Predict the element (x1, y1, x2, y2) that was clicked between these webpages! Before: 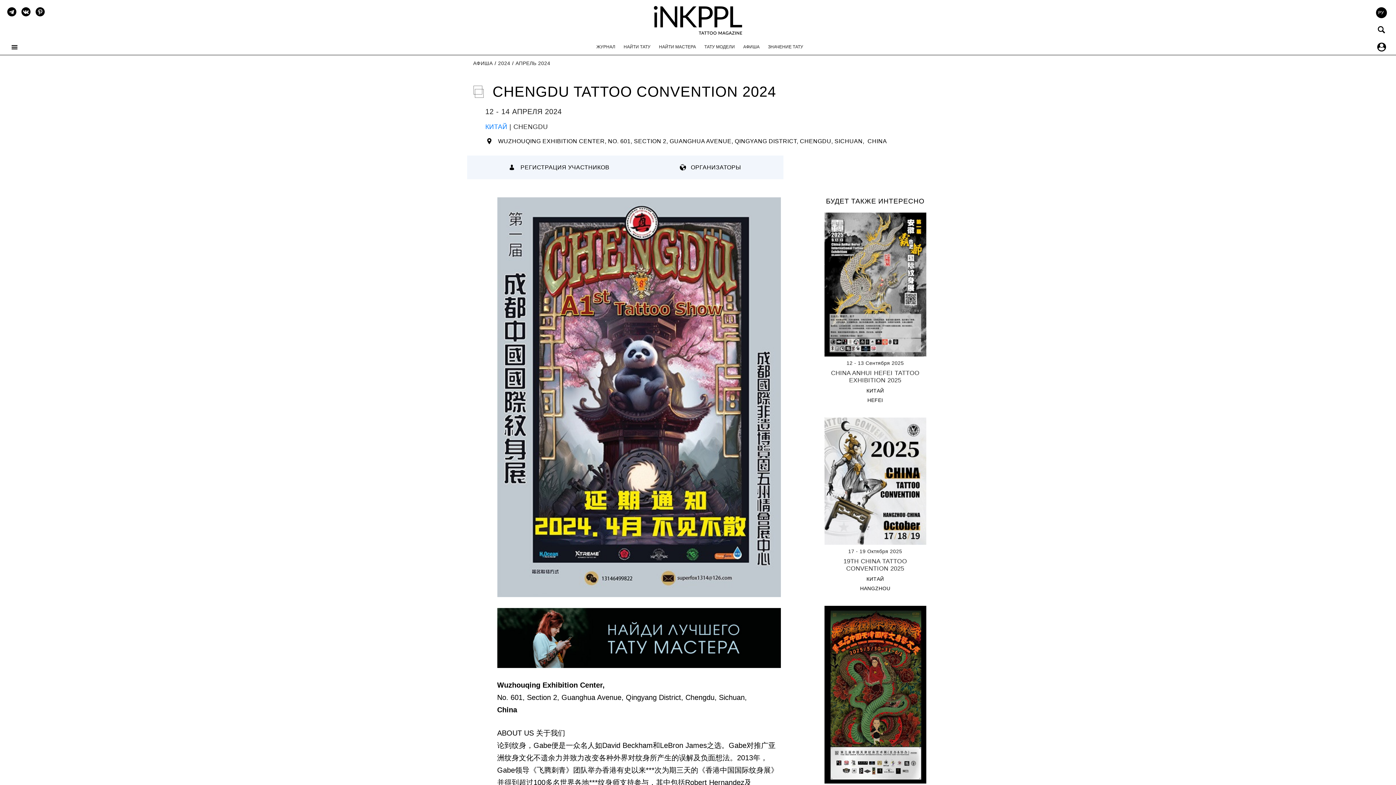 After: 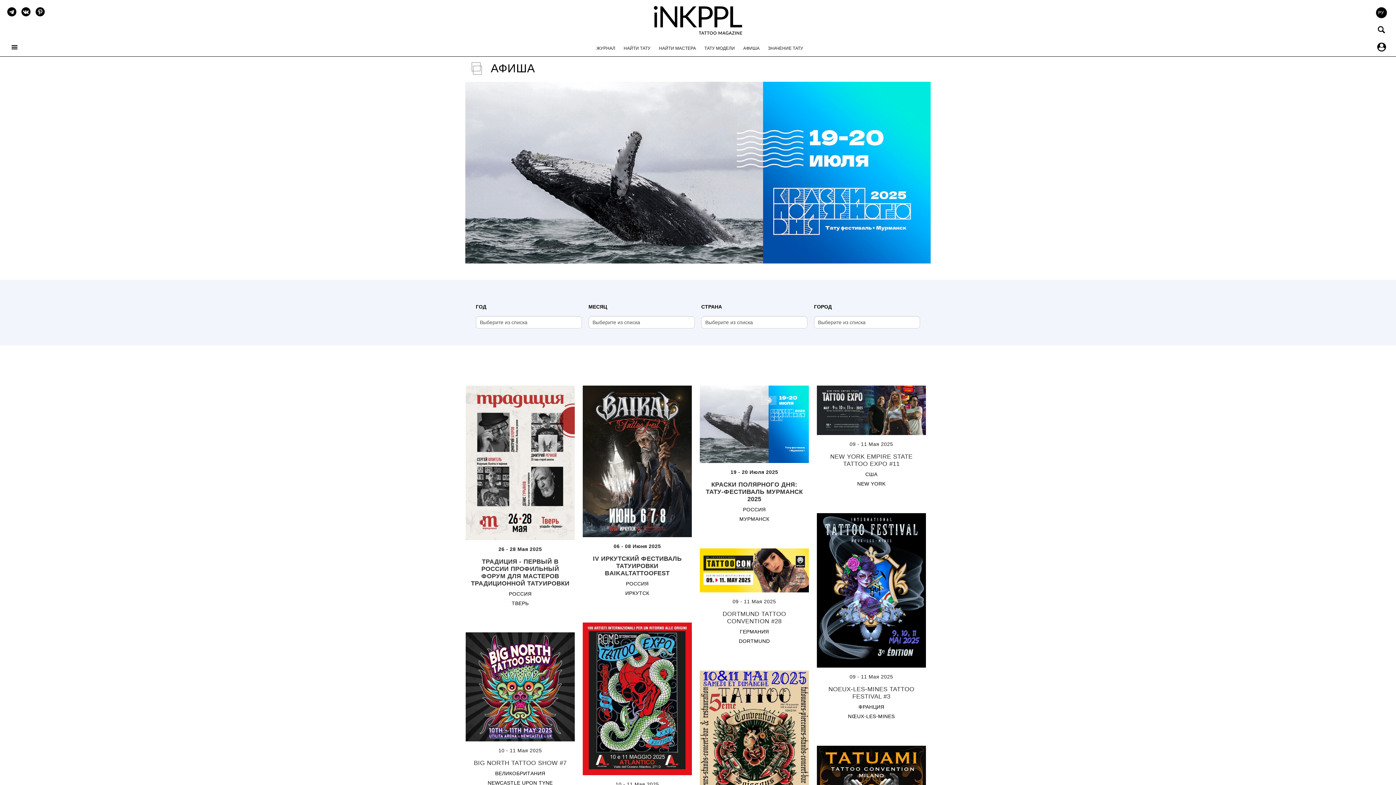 Action: label: АФИША bbox: (473, 60, 492, 66)